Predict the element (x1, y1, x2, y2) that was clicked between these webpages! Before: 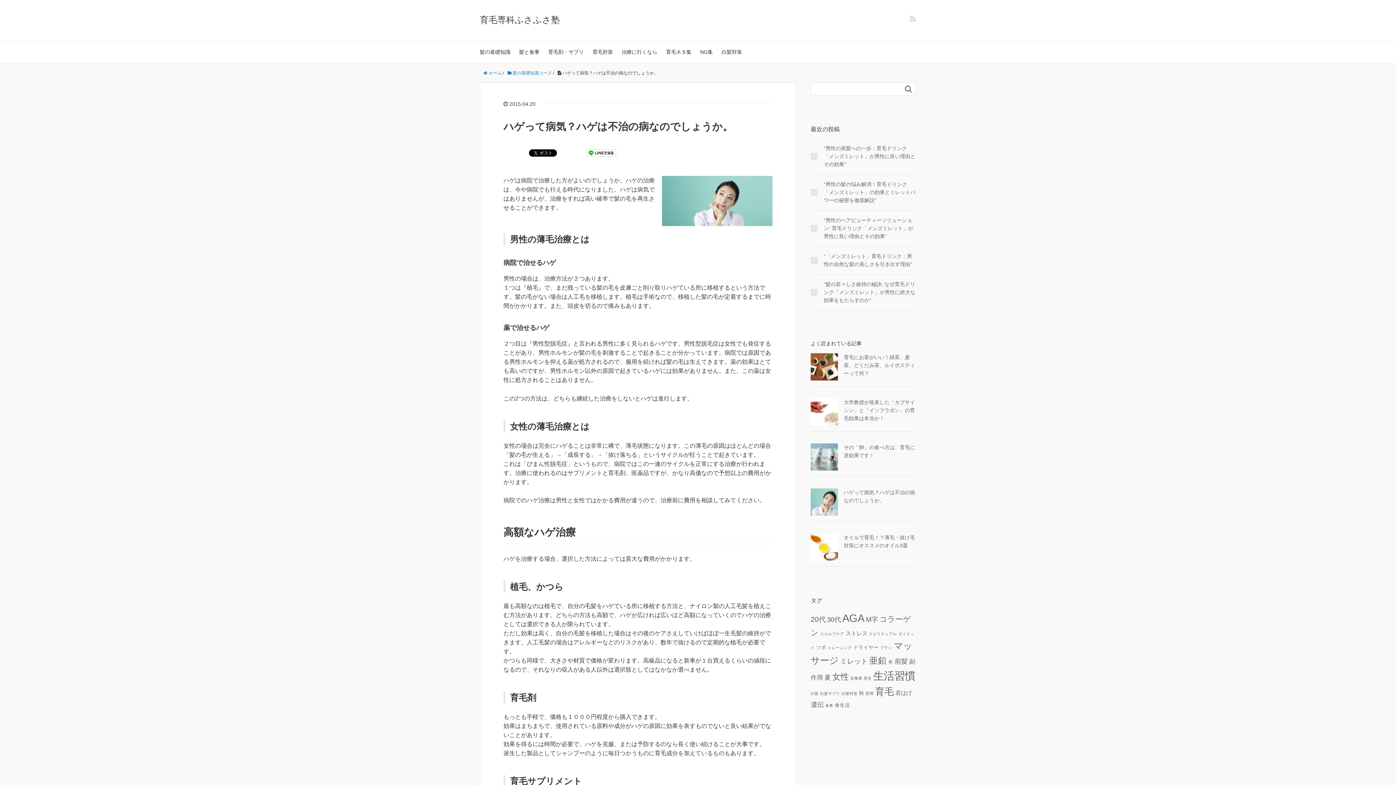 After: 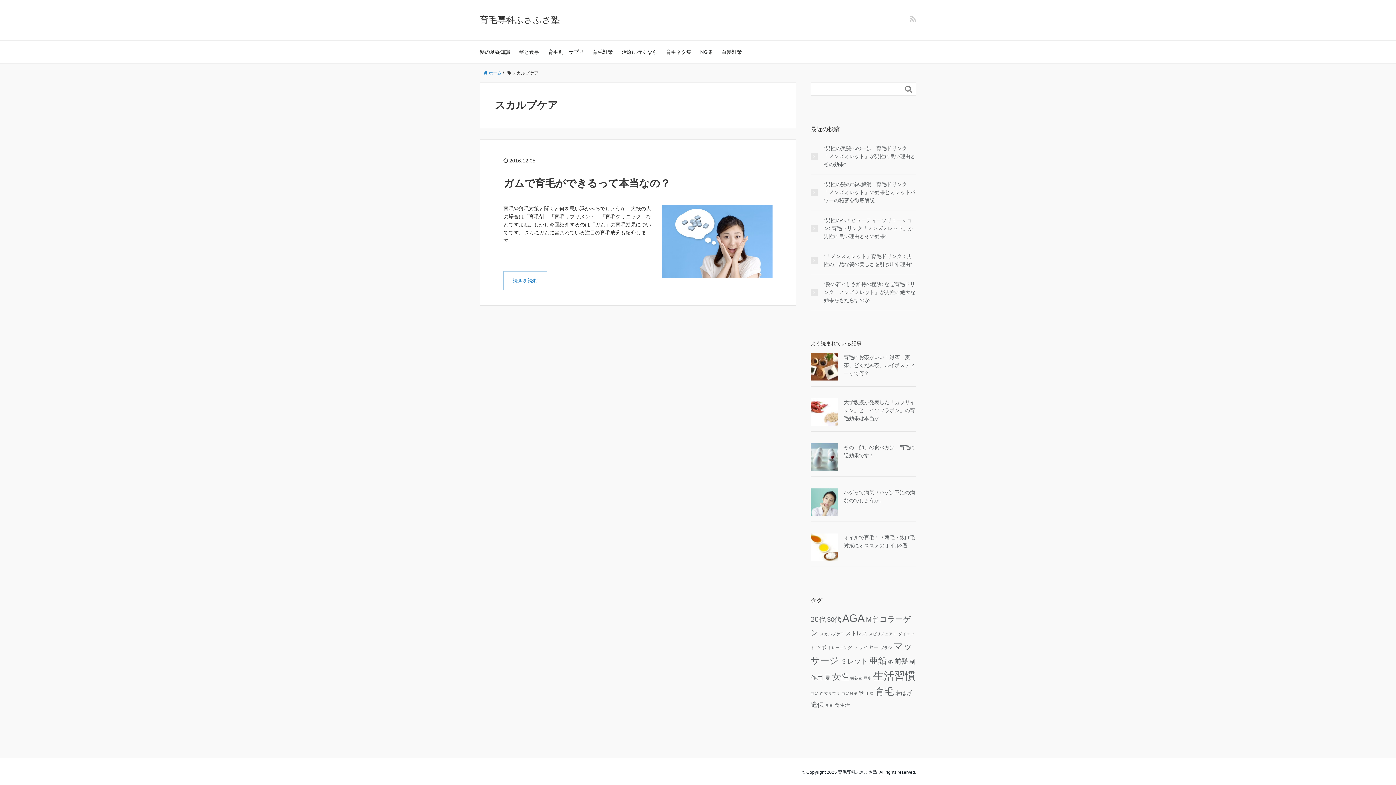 Action: label: スカルプケア (1個の項目) bbox: (820, 632, 844, 636)